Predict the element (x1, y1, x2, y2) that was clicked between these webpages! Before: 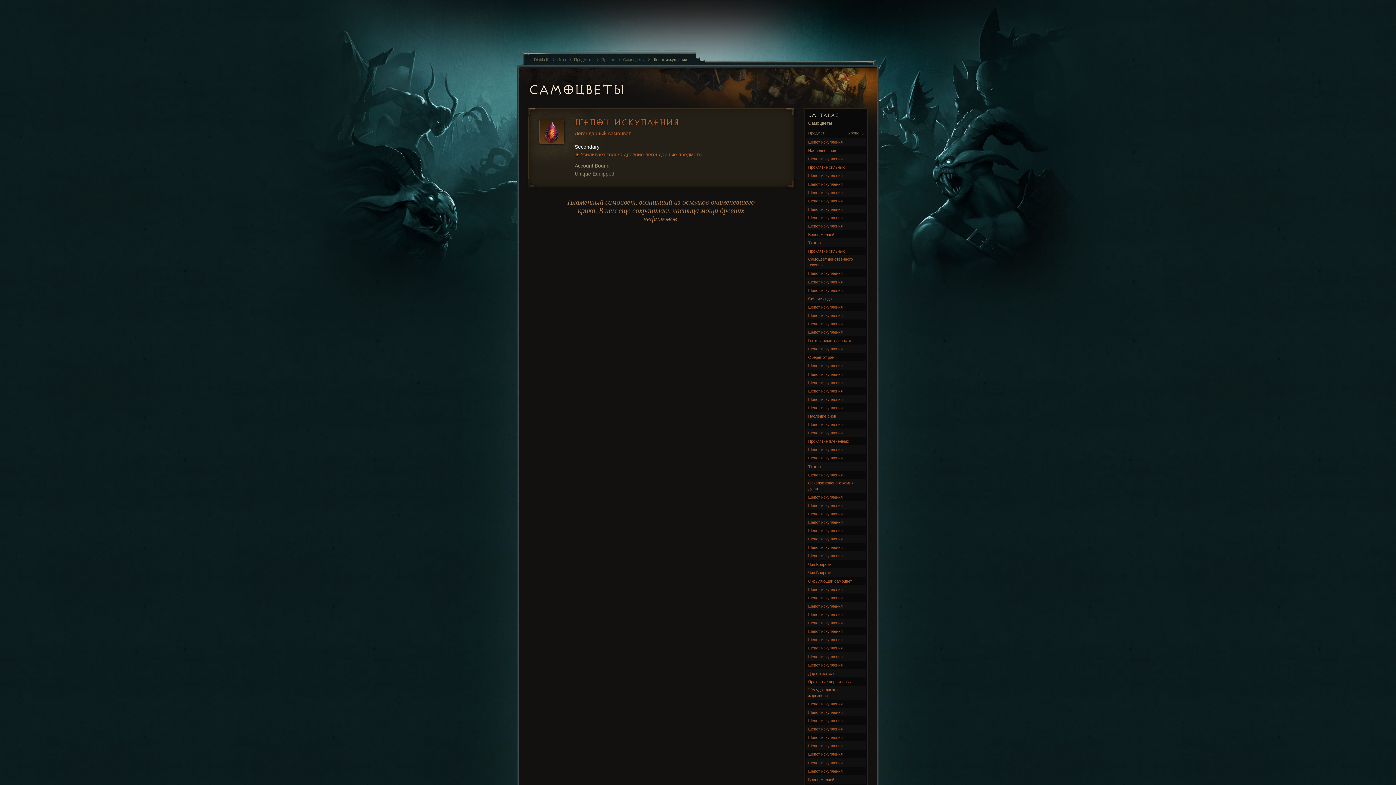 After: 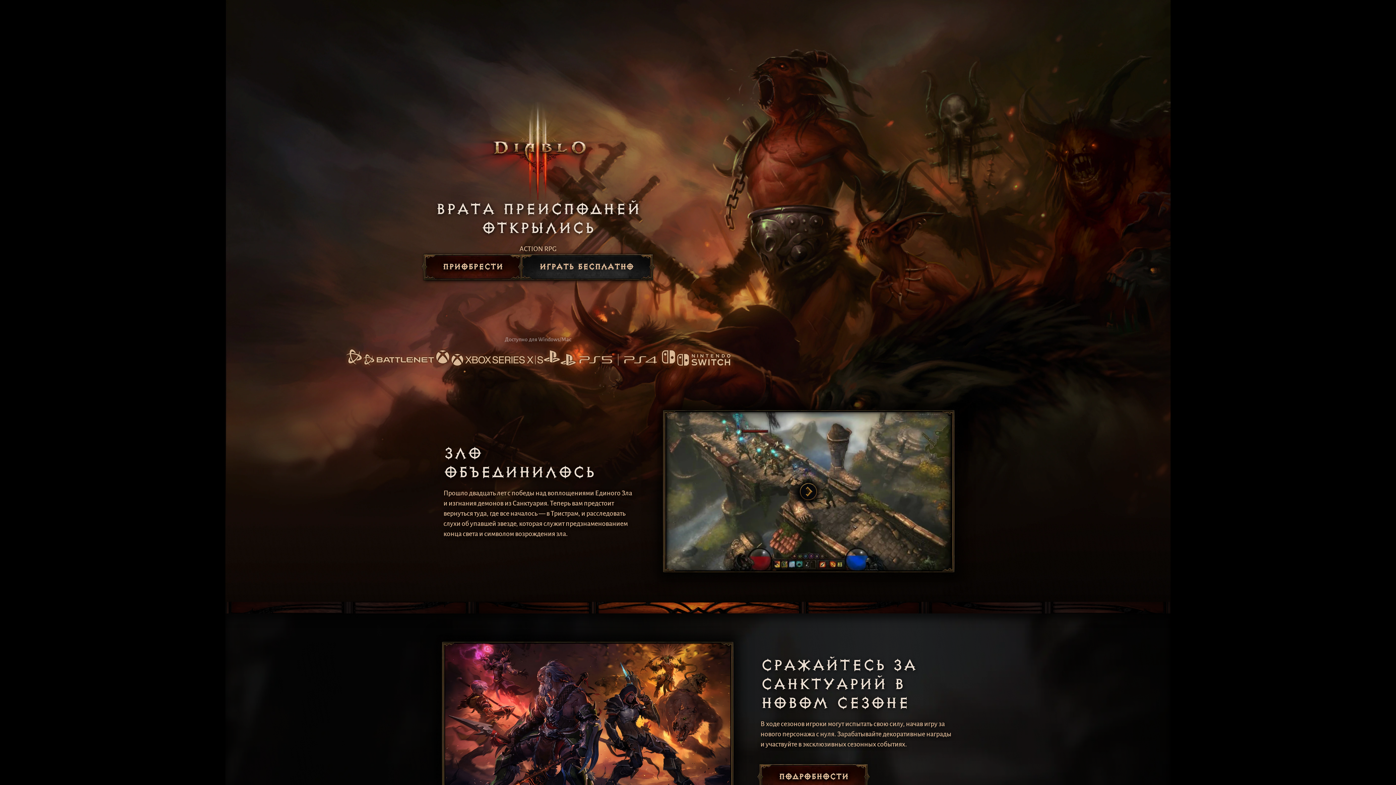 Action: bbox: (534, 56, 557, 62) label: Diablo III 